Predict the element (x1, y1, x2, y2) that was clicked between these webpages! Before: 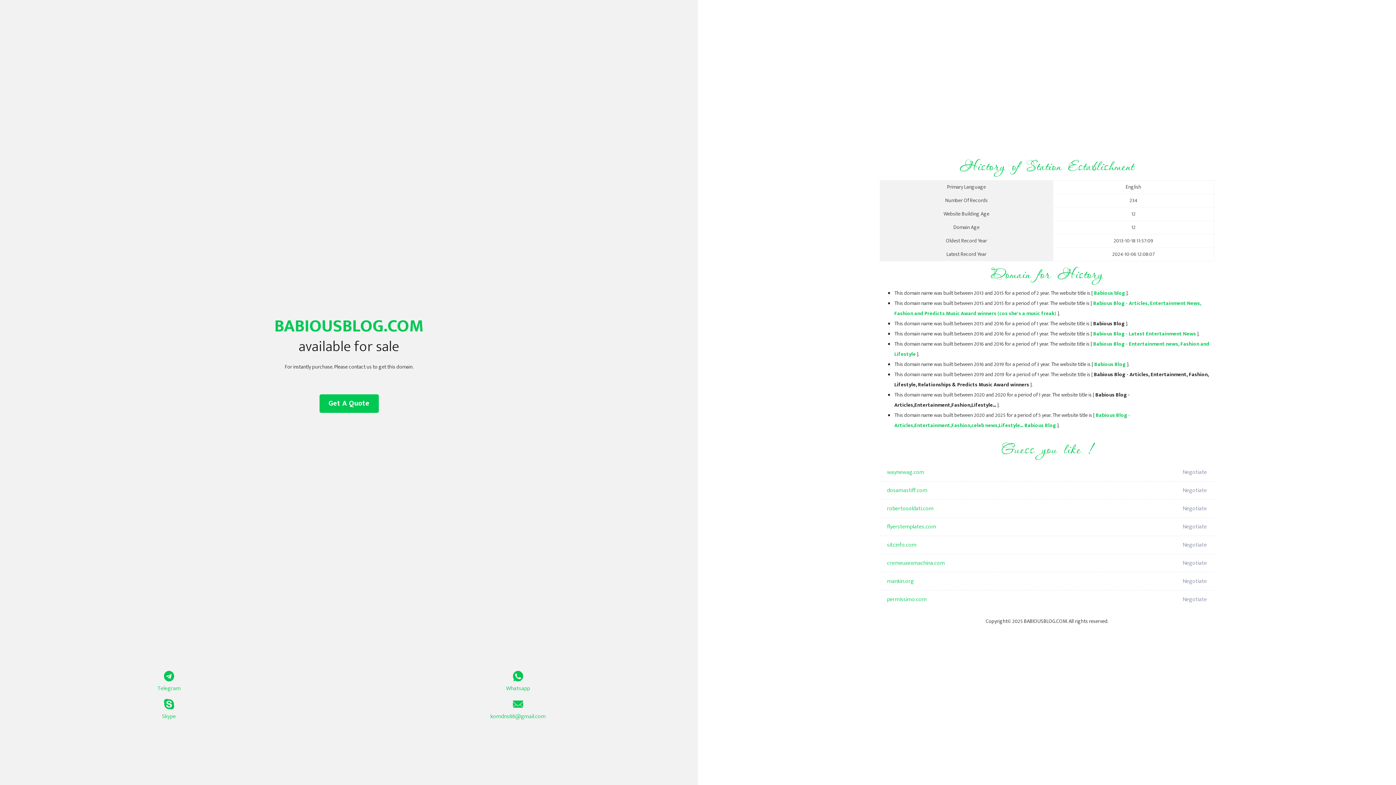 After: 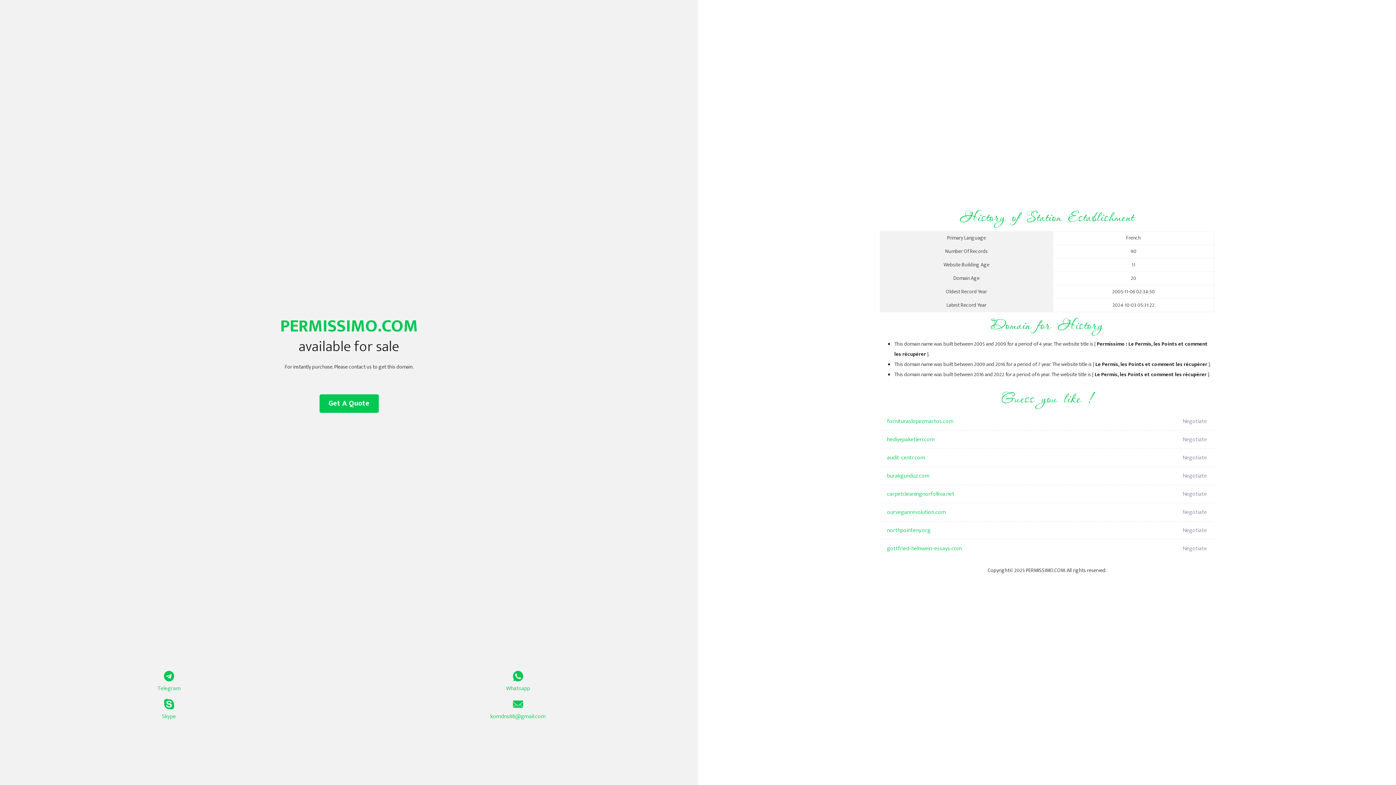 Action: bbox: (887, 590, 1098, 609) label: permissimo.com